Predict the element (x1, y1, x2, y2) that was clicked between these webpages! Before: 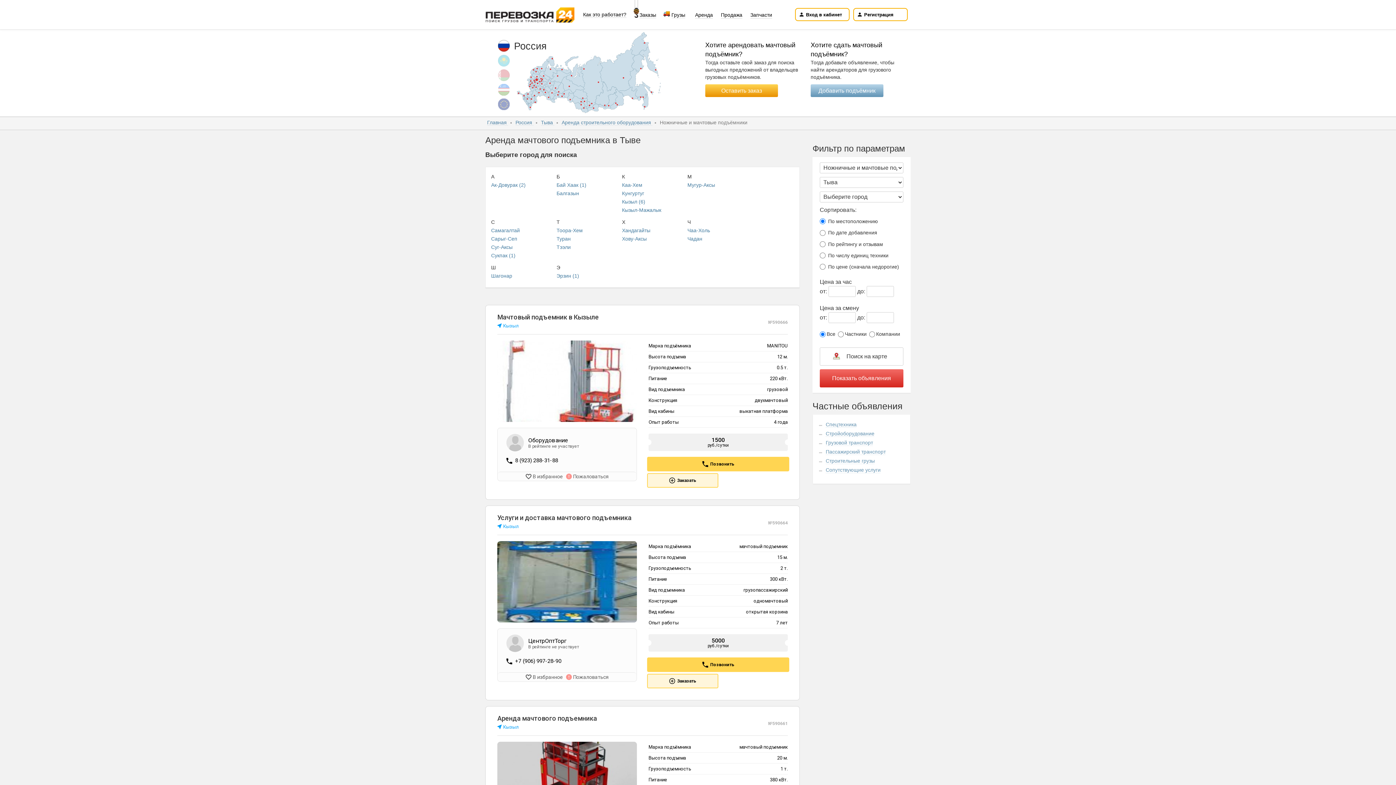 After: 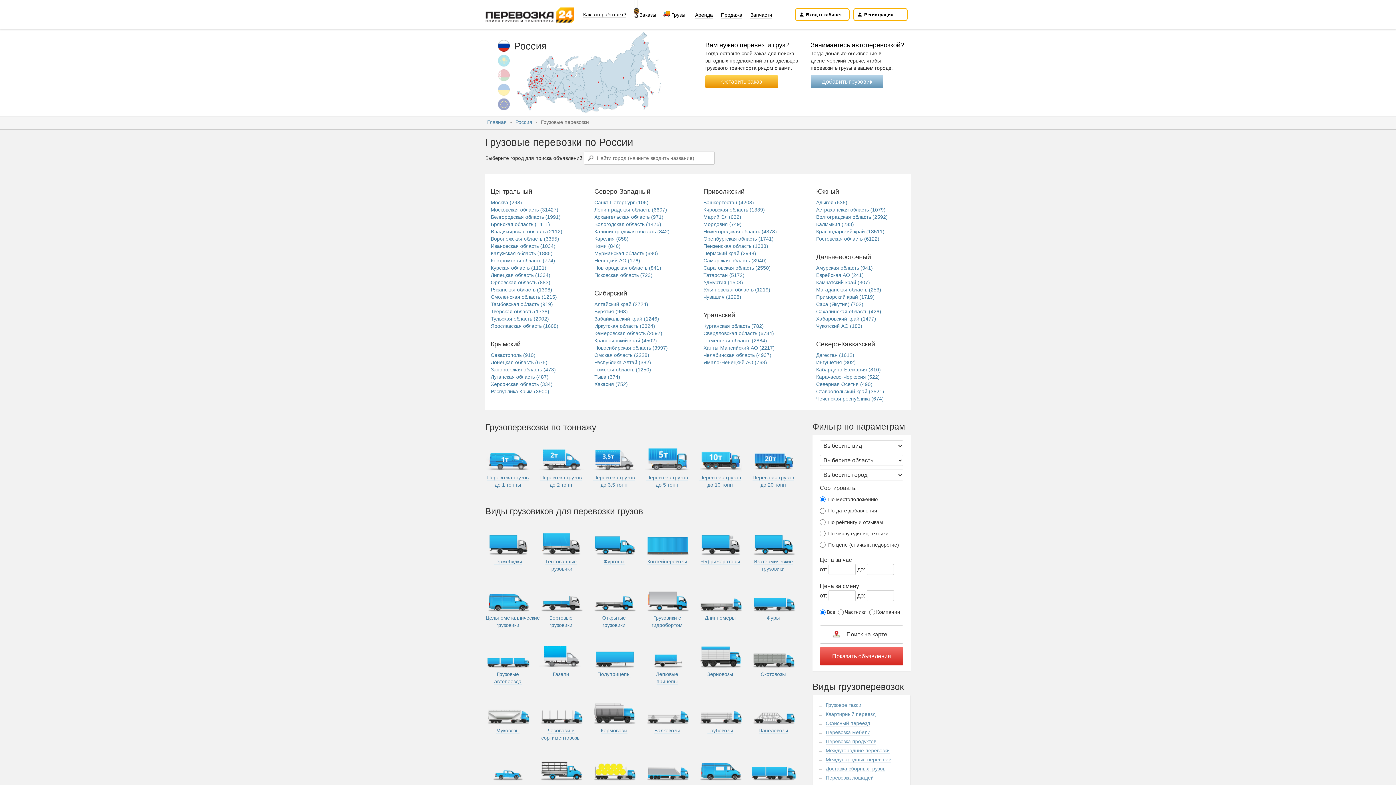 Action: bbox: (825, 439, 873, 446) label: Грузовой транспорт